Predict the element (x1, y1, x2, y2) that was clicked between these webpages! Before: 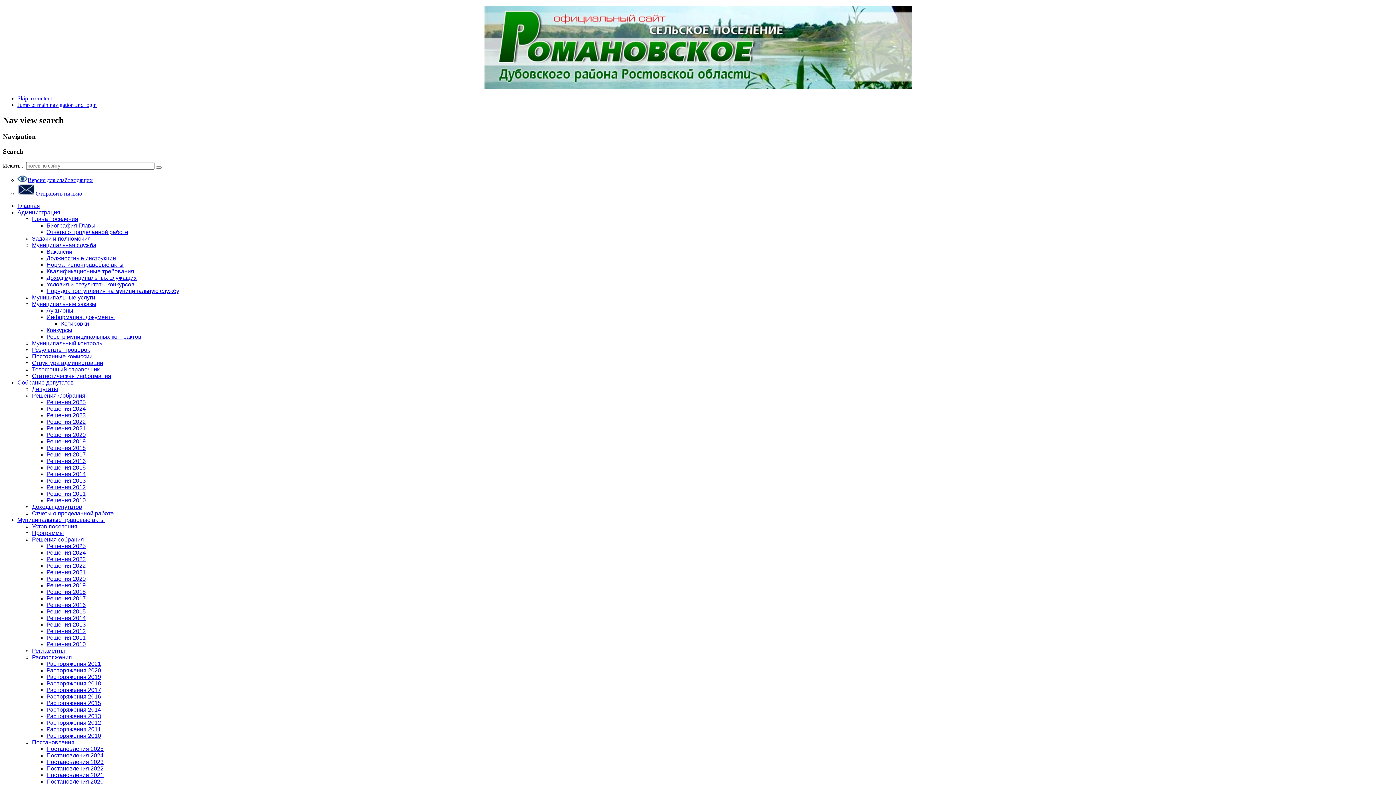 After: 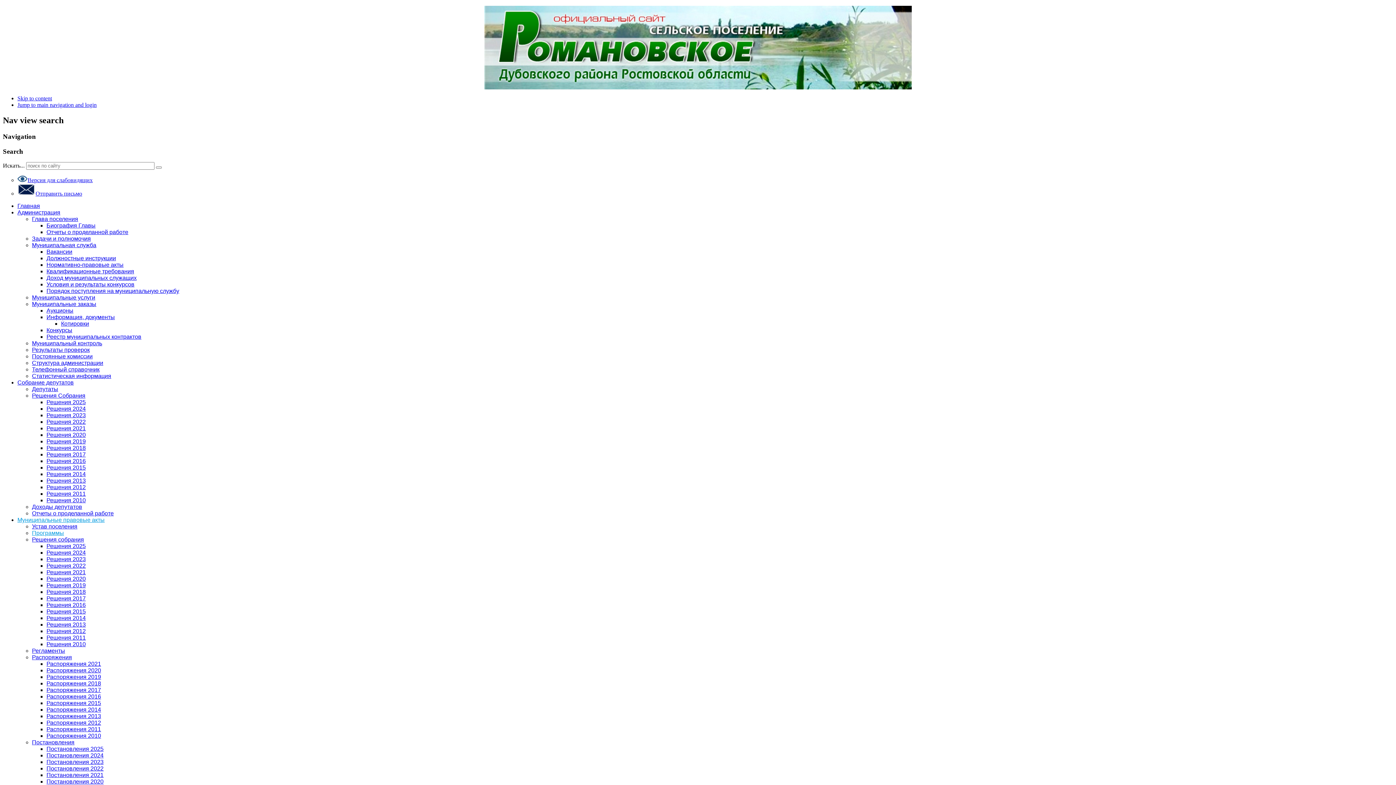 Action: bbox: (32, 530, 64, 536) label: Программы